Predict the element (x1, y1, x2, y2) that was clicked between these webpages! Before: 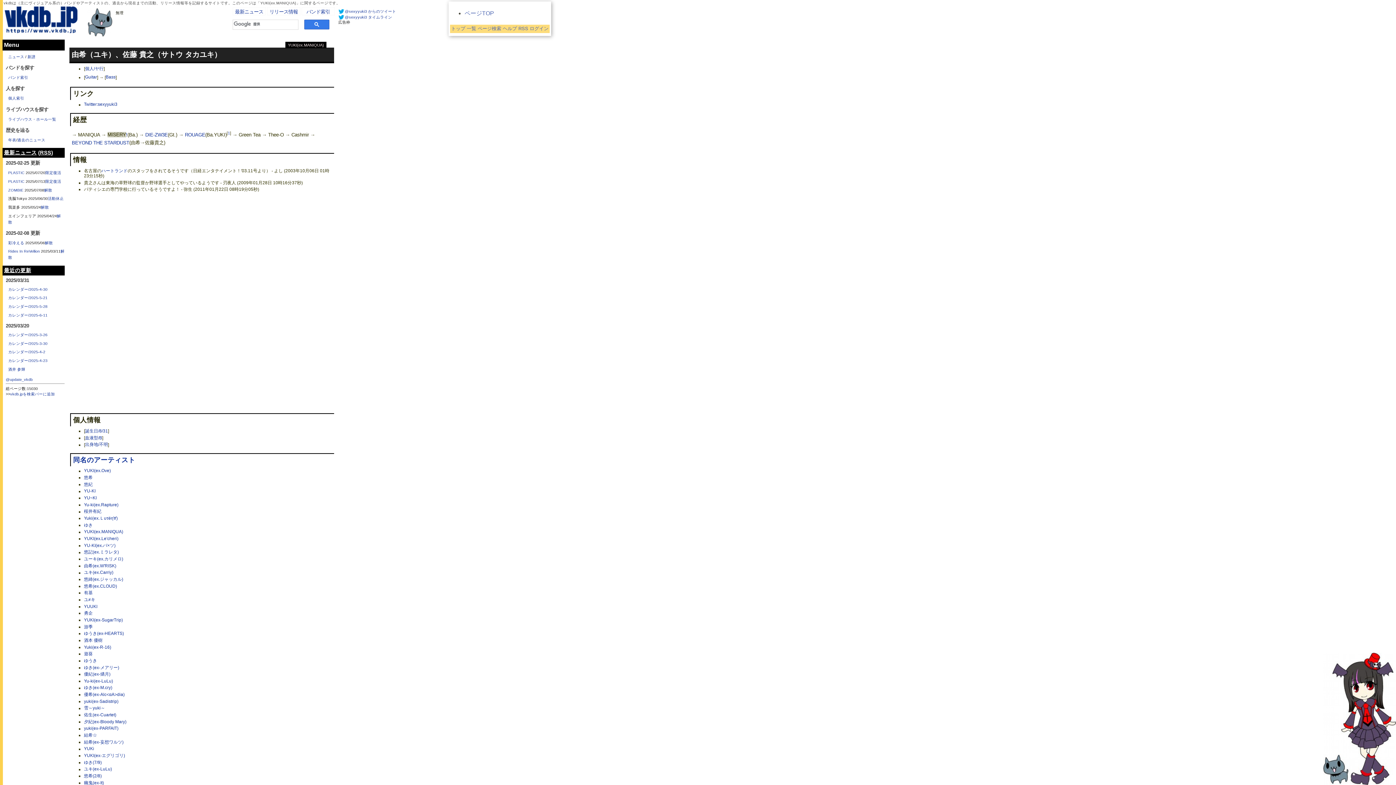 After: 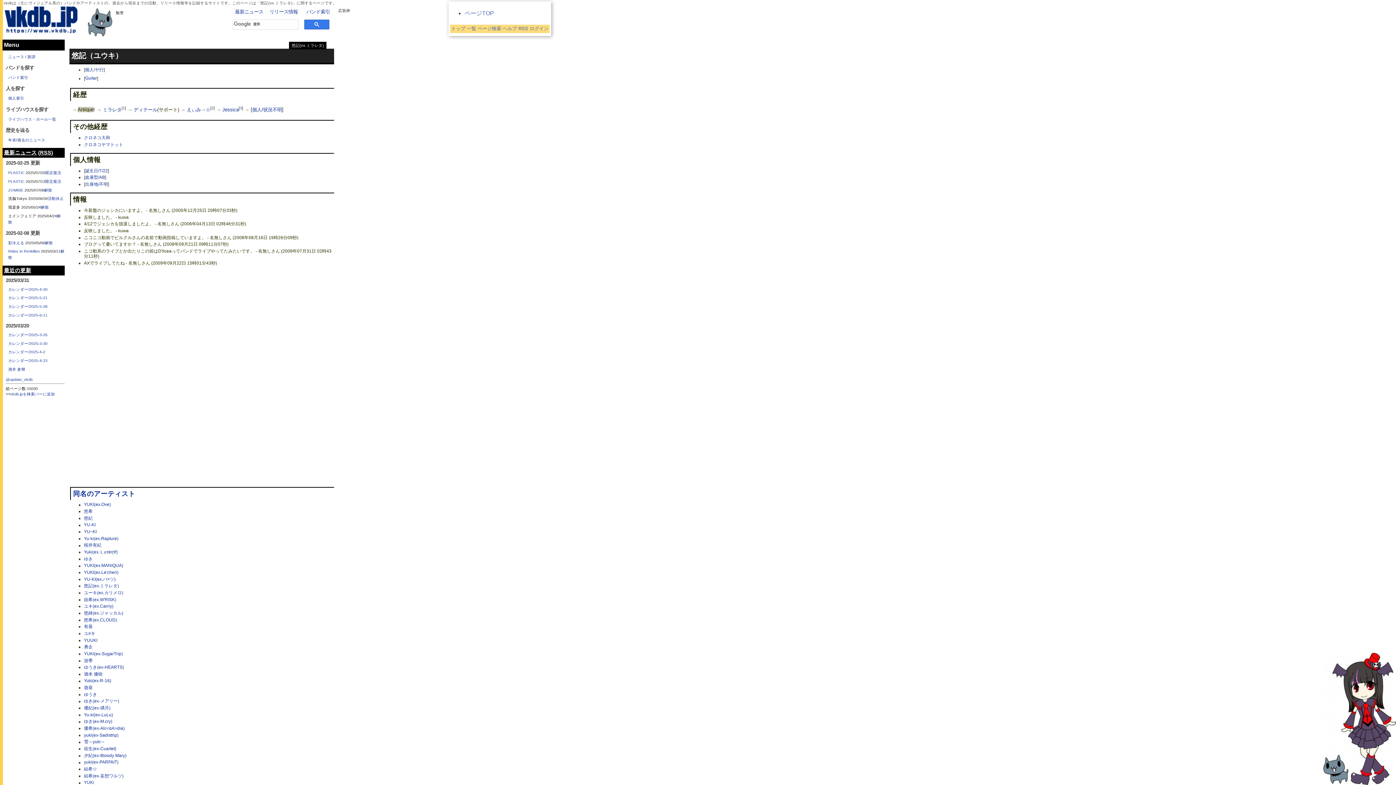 Action: bbox: (83, 549, 119, 555) label: 悠記(ex.ミラレタ)